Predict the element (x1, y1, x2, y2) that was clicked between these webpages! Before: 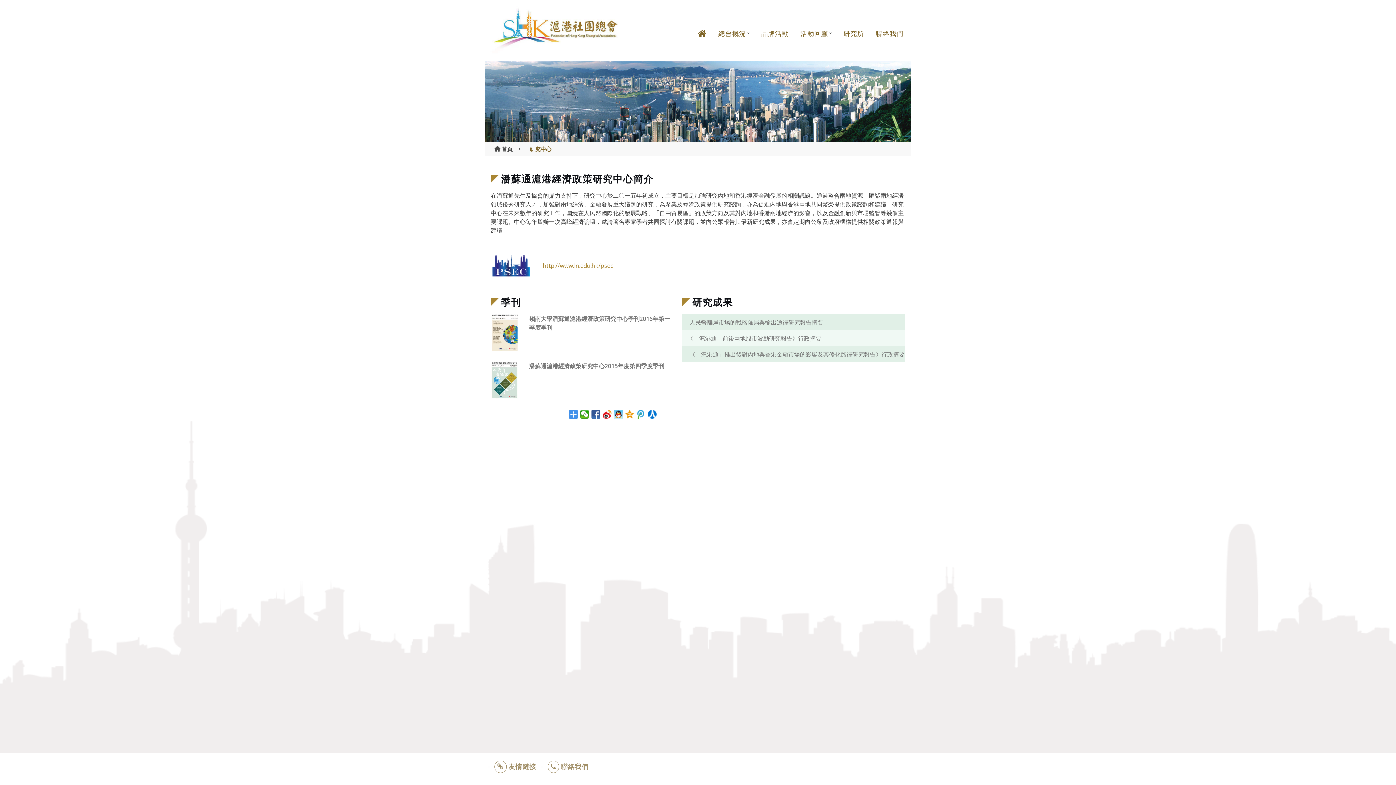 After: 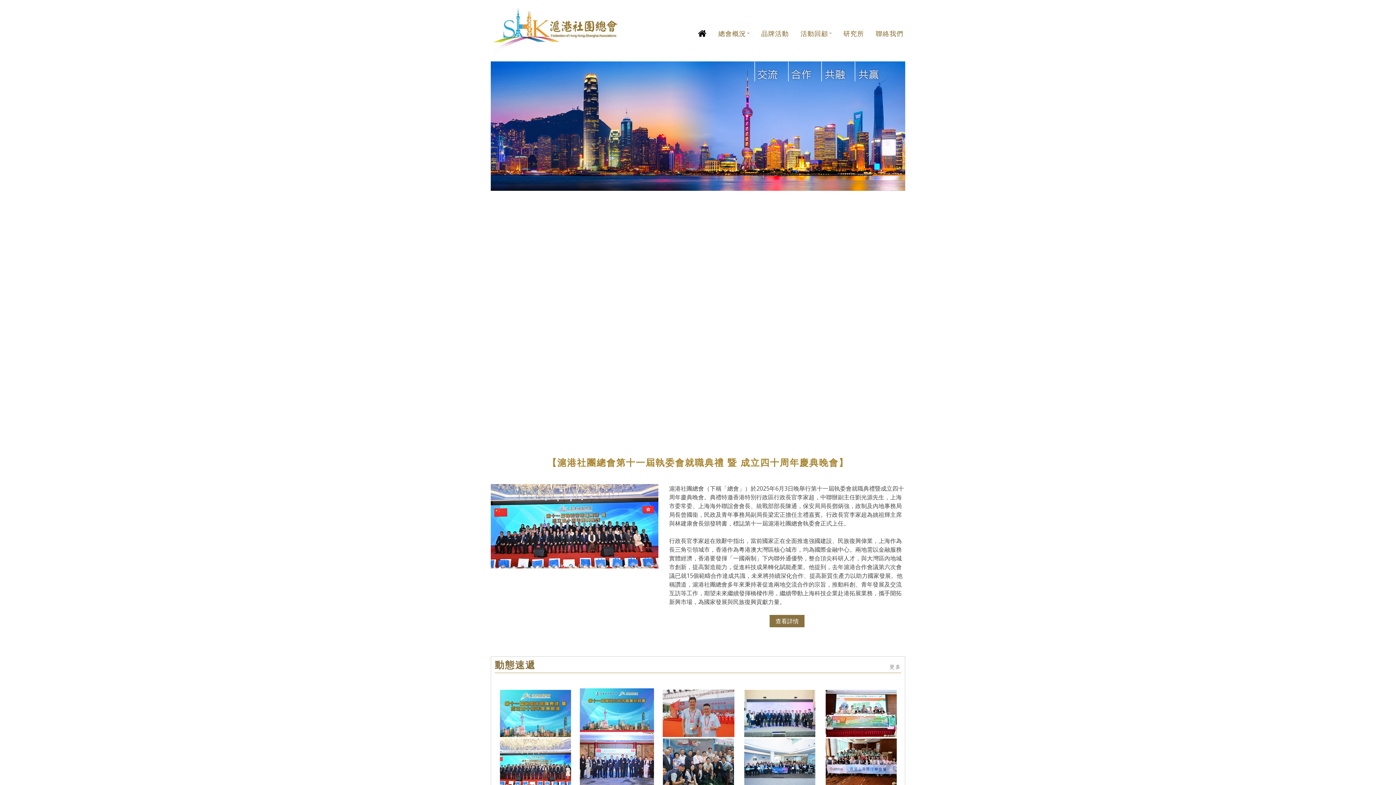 Action: bbox: (487, 0, 618, 20)